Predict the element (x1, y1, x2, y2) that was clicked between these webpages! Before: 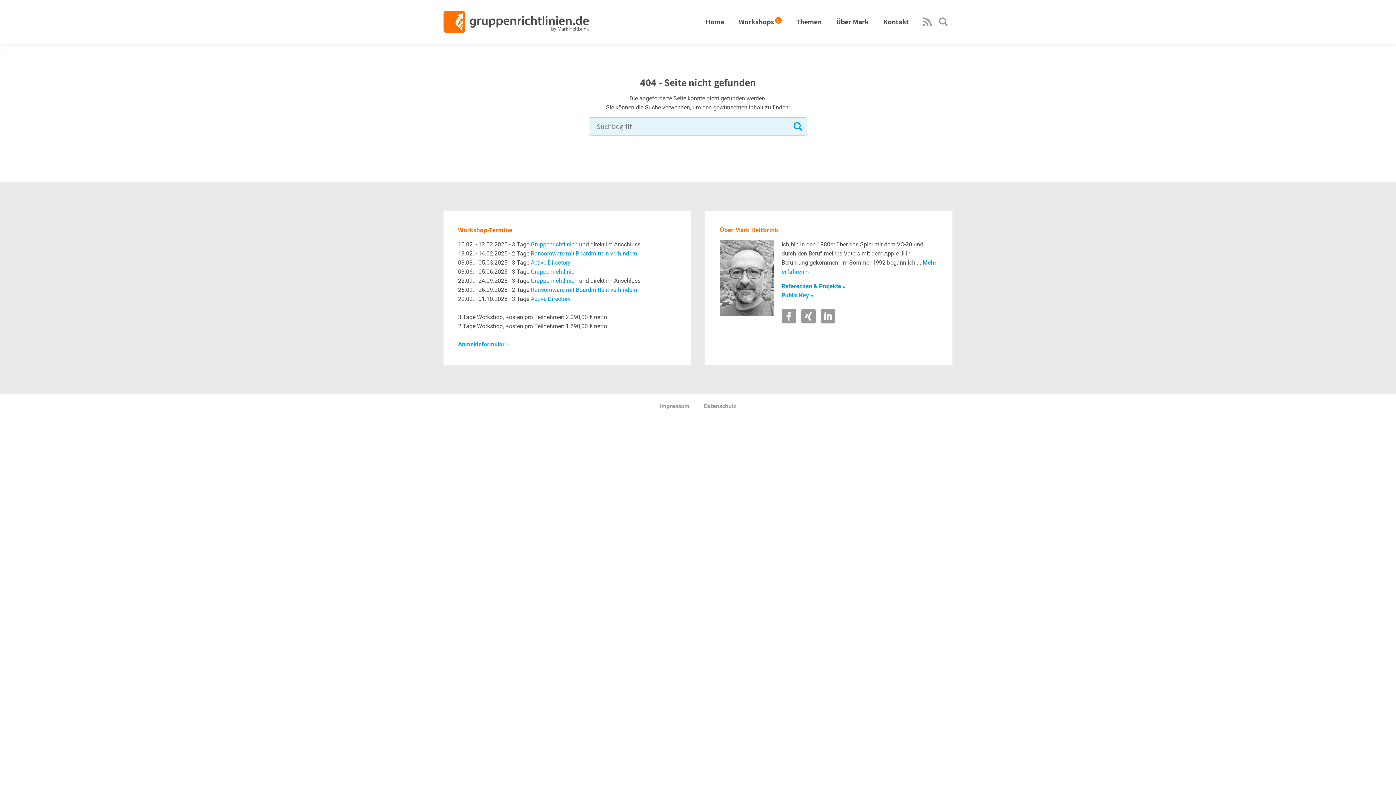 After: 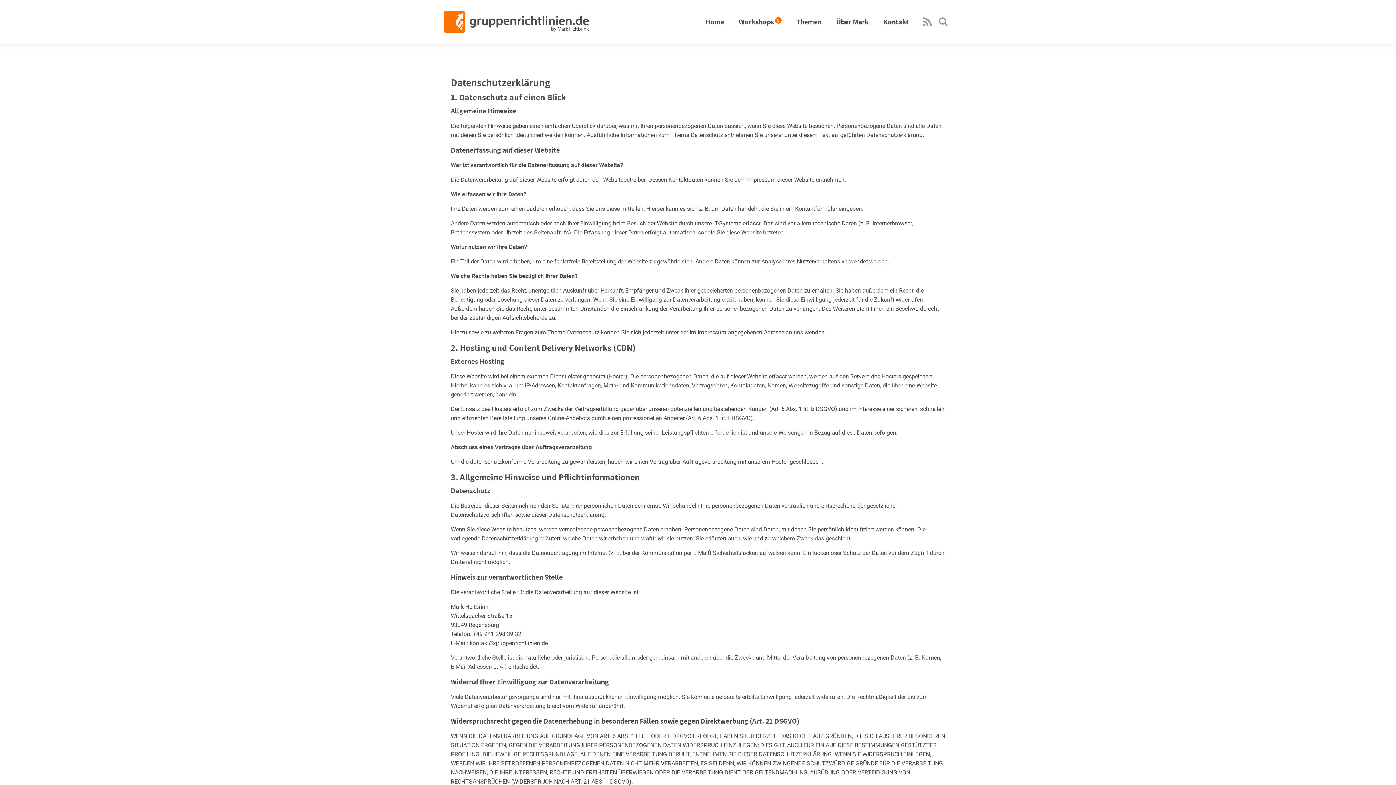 Action: label: Datenschutz bbox: (704, 402, 736, 409)